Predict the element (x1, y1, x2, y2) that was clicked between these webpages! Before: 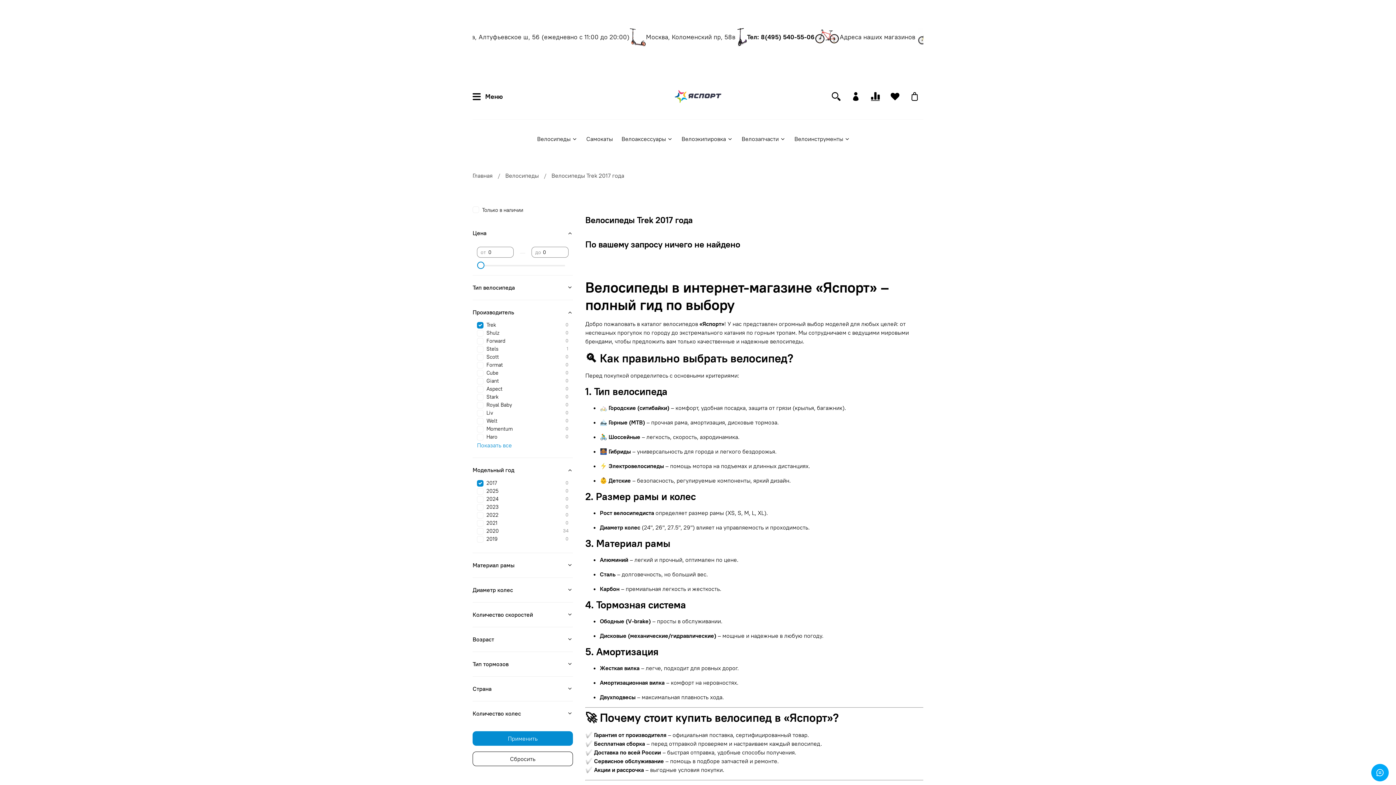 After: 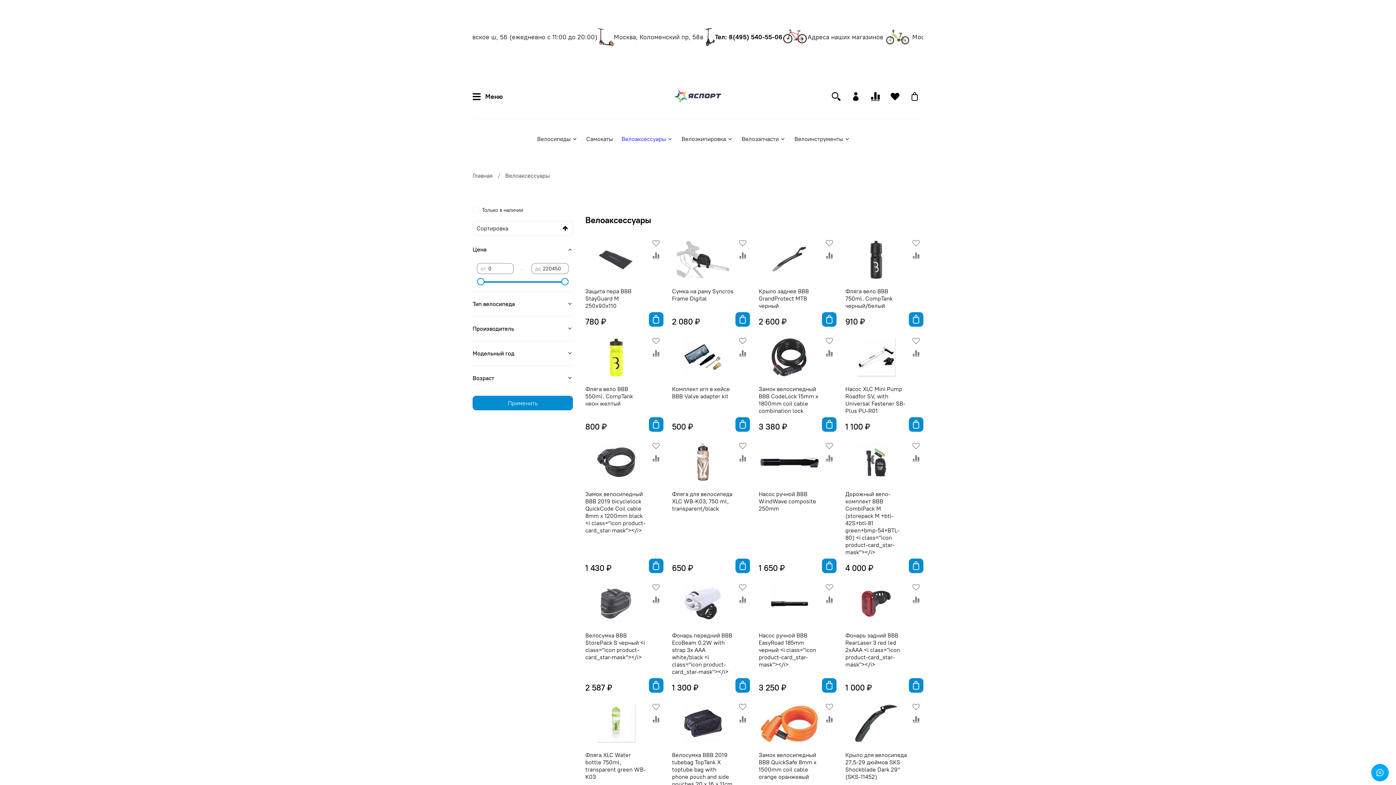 Action: bbox: (621, 134, 673, 143) label: Велоаксессуары